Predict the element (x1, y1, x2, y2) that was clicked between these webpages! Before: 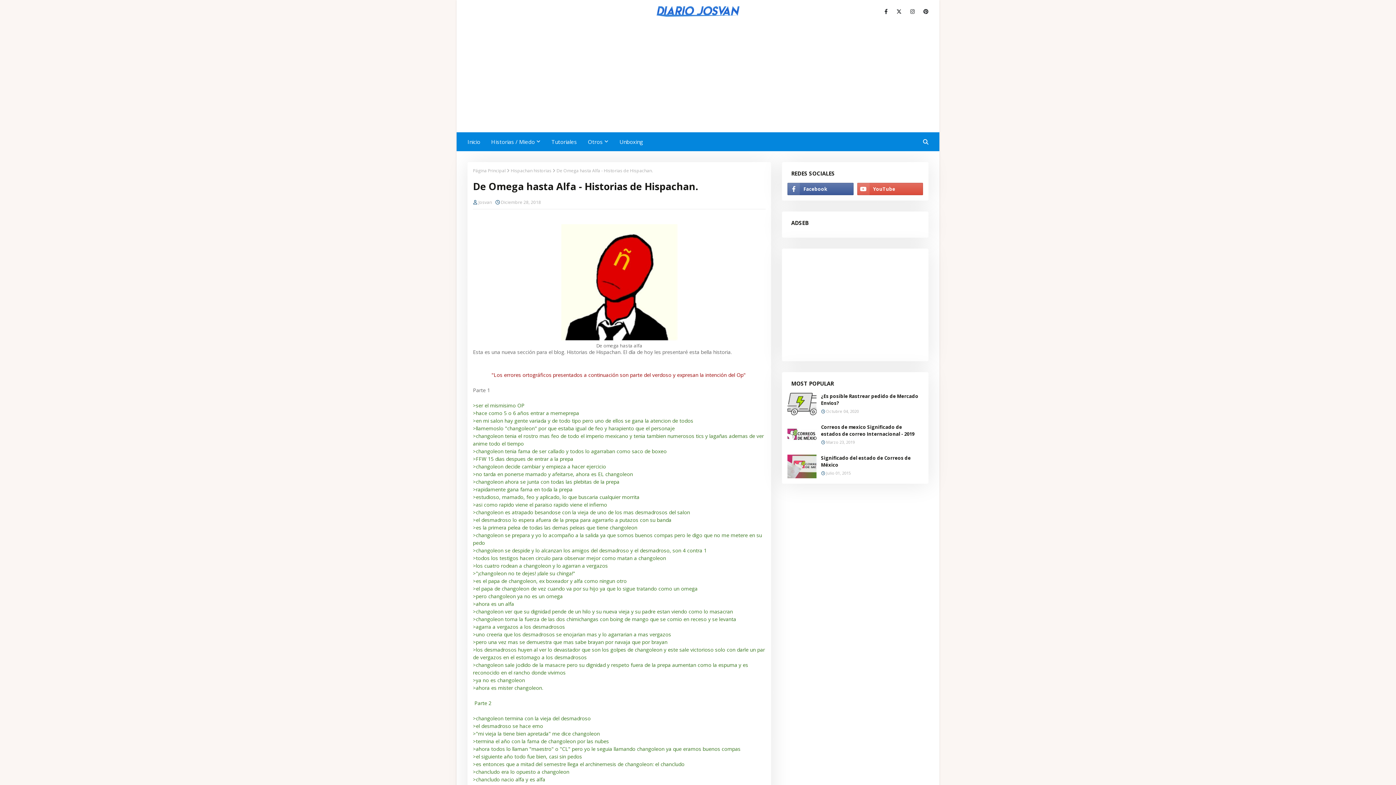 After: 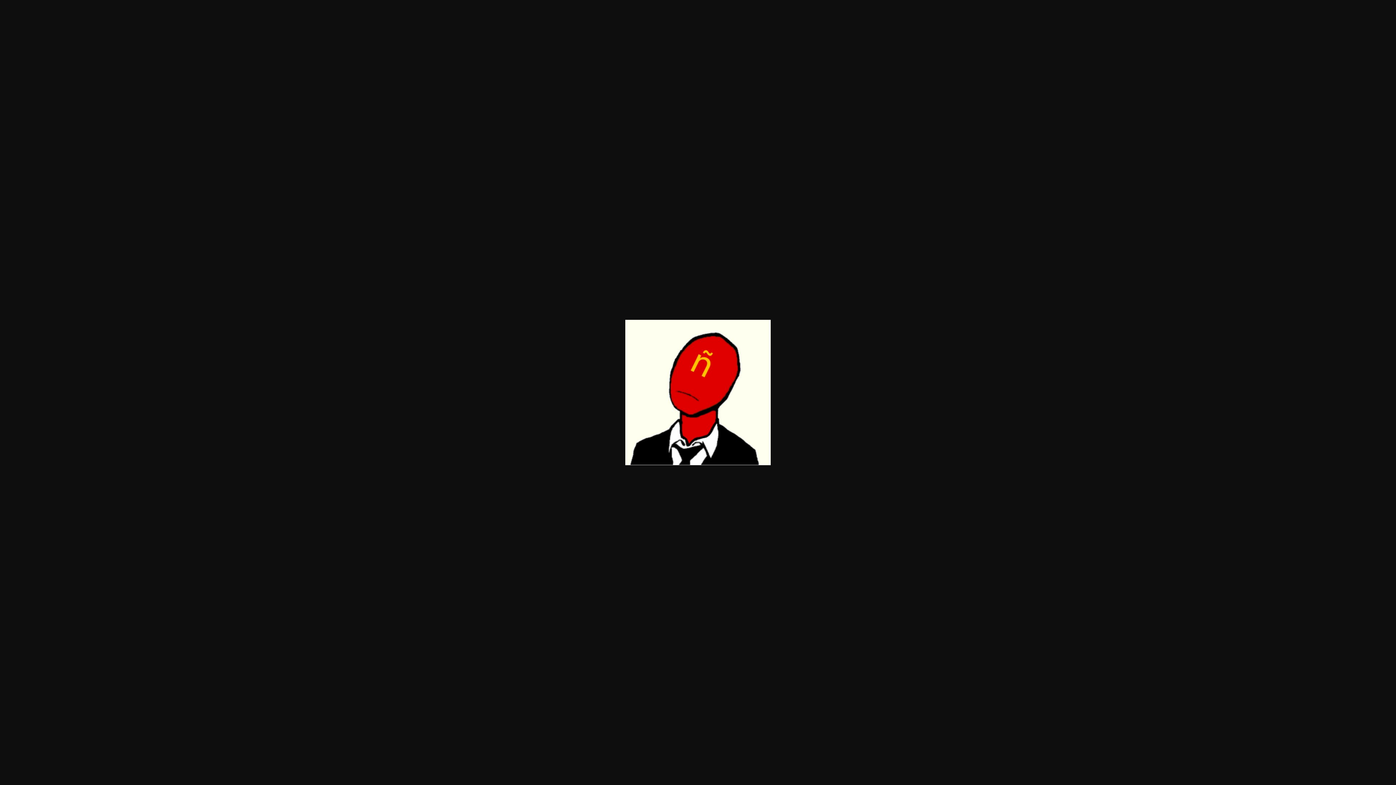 Action: bbox: (561, 335, 677, 342)